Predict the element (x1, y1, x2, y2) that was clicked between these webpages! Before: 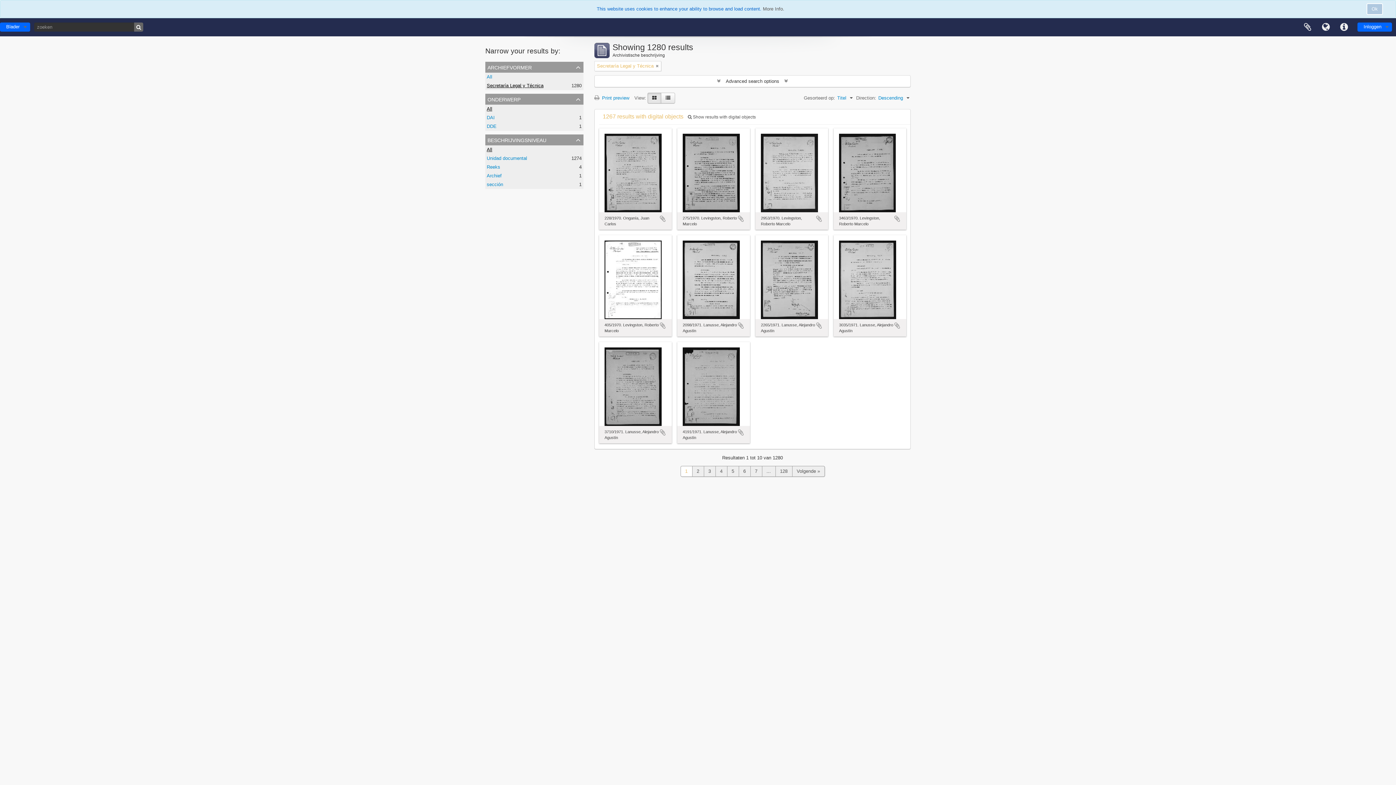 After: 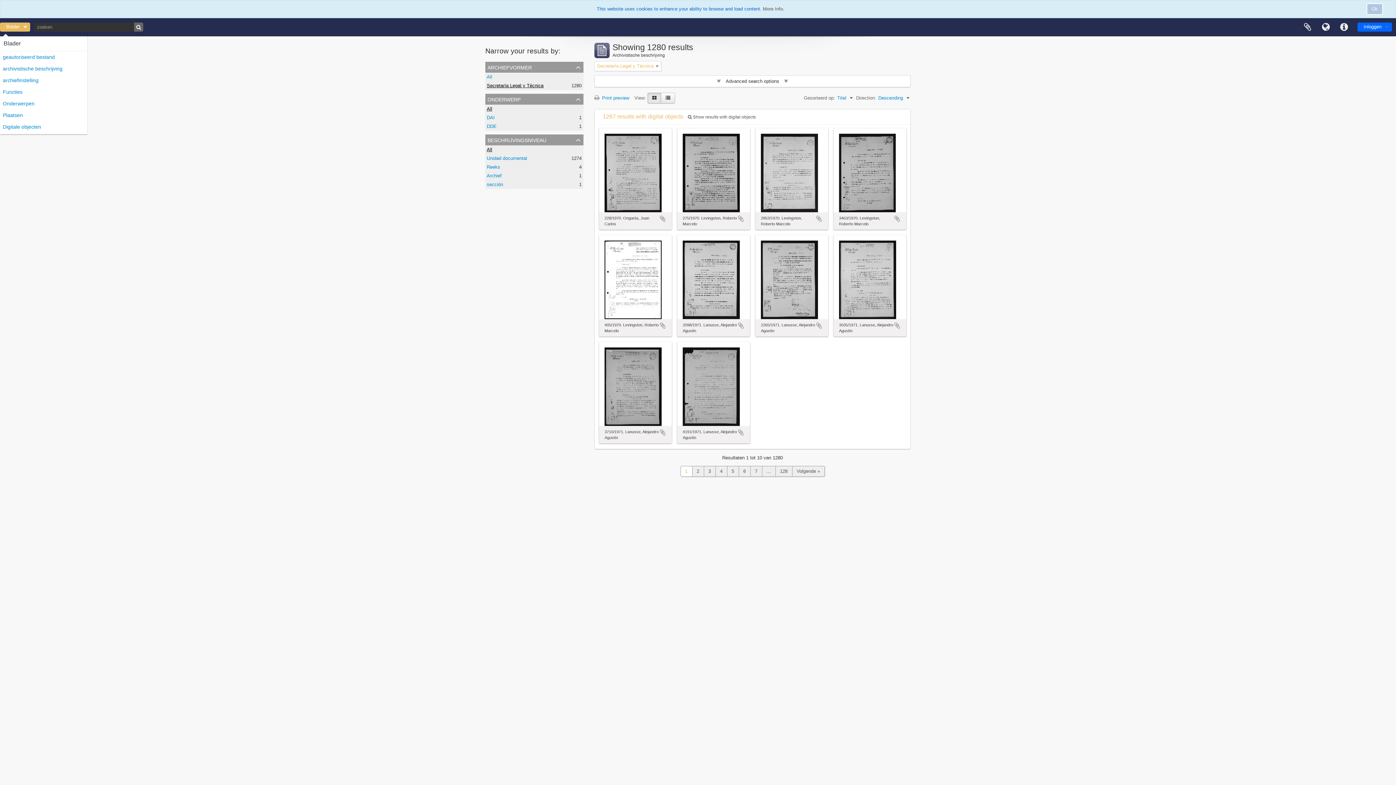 Action: label: Blader bbox: (0, 22, 30, 31)